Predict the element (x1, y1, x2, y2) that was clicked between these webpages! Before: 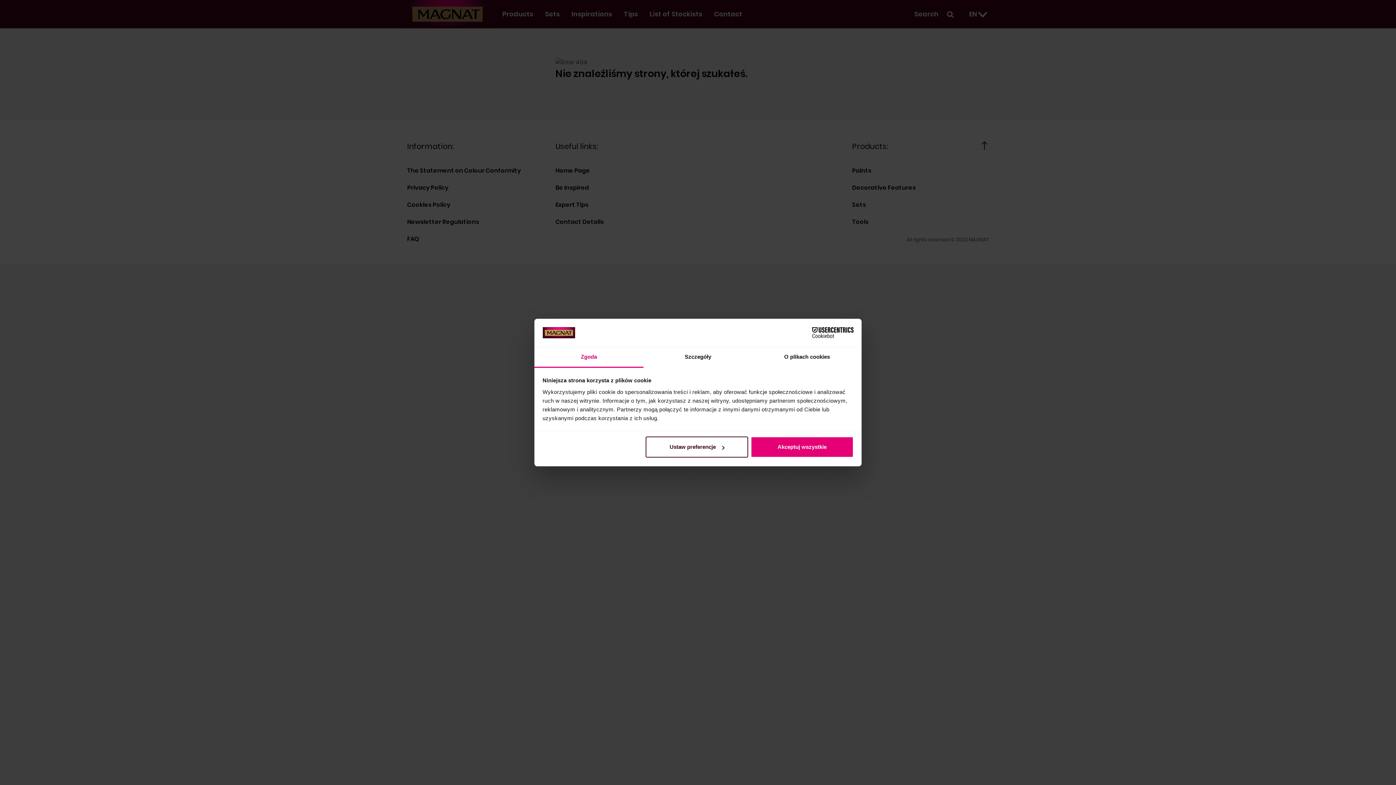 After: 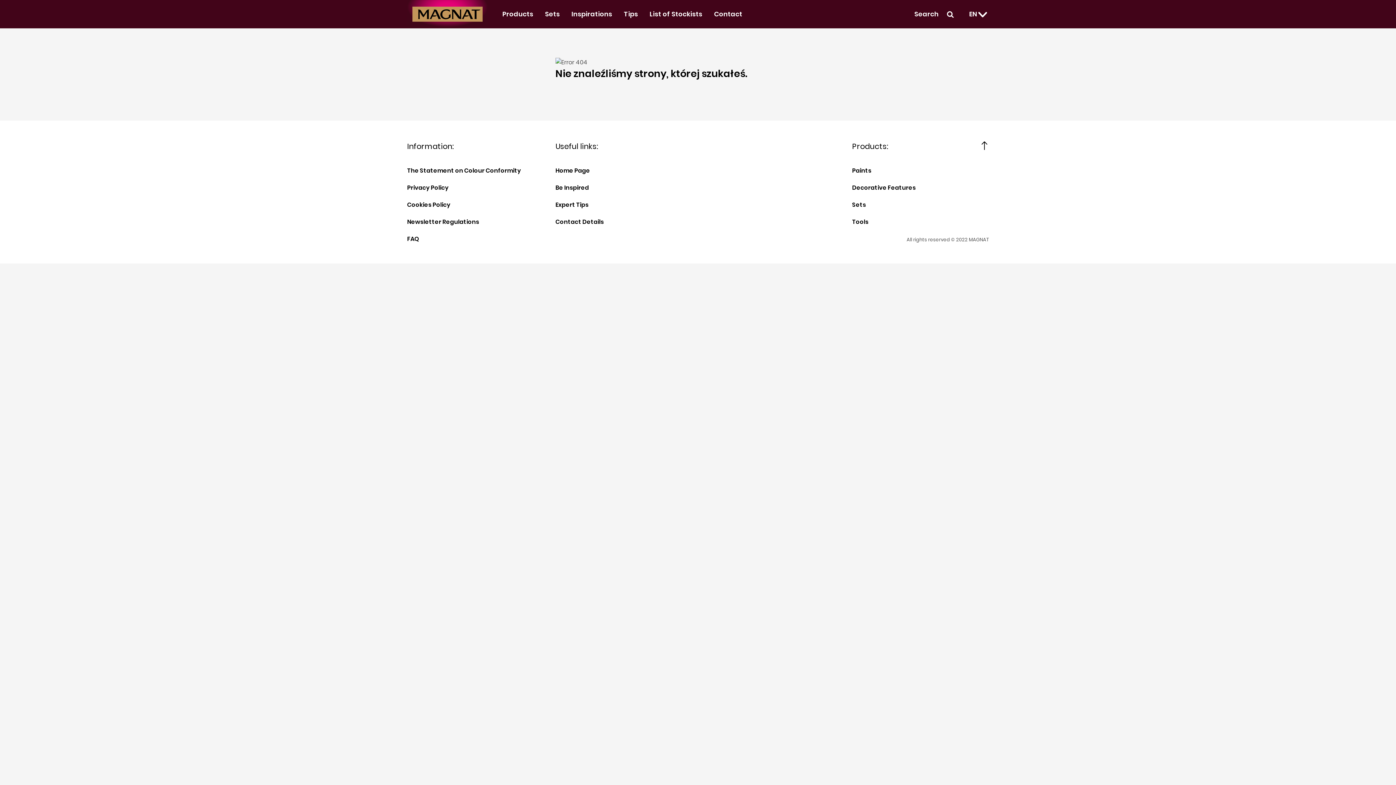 Action: bbox: (751, 436, 853, 457) label: Akceptuj wszystkie